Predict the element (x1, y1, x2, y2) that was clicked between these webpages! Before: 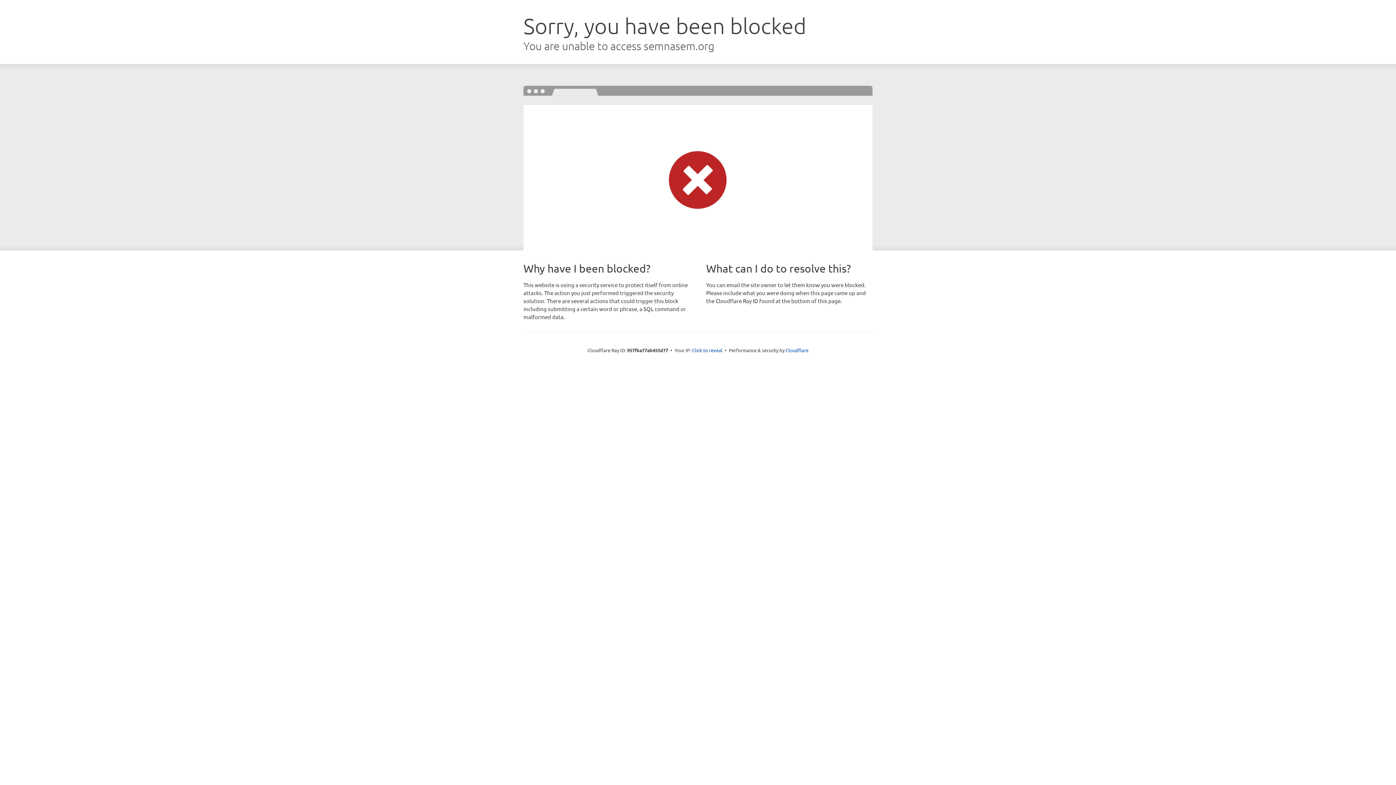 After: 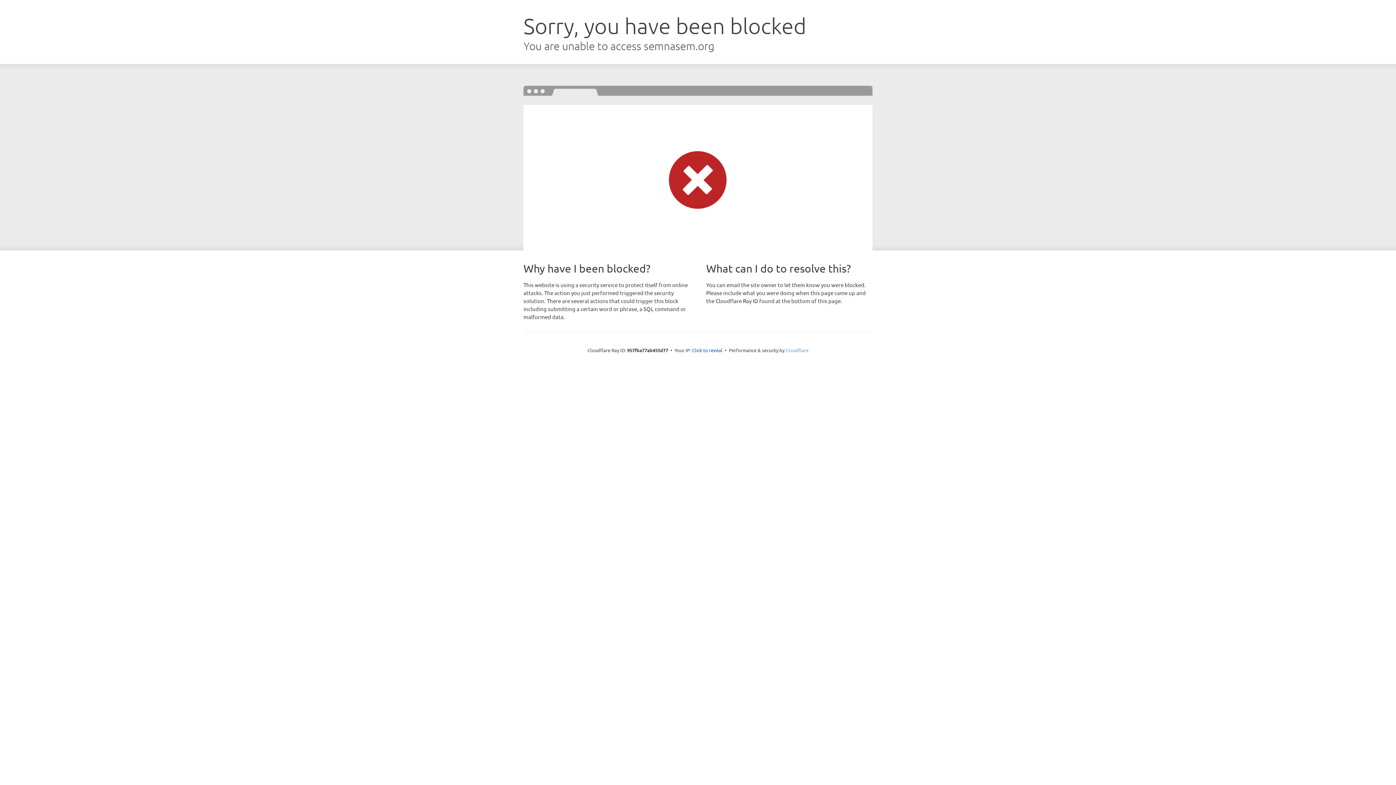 Action: label: Cloudflare bbox: (785, 347, 808, 353)